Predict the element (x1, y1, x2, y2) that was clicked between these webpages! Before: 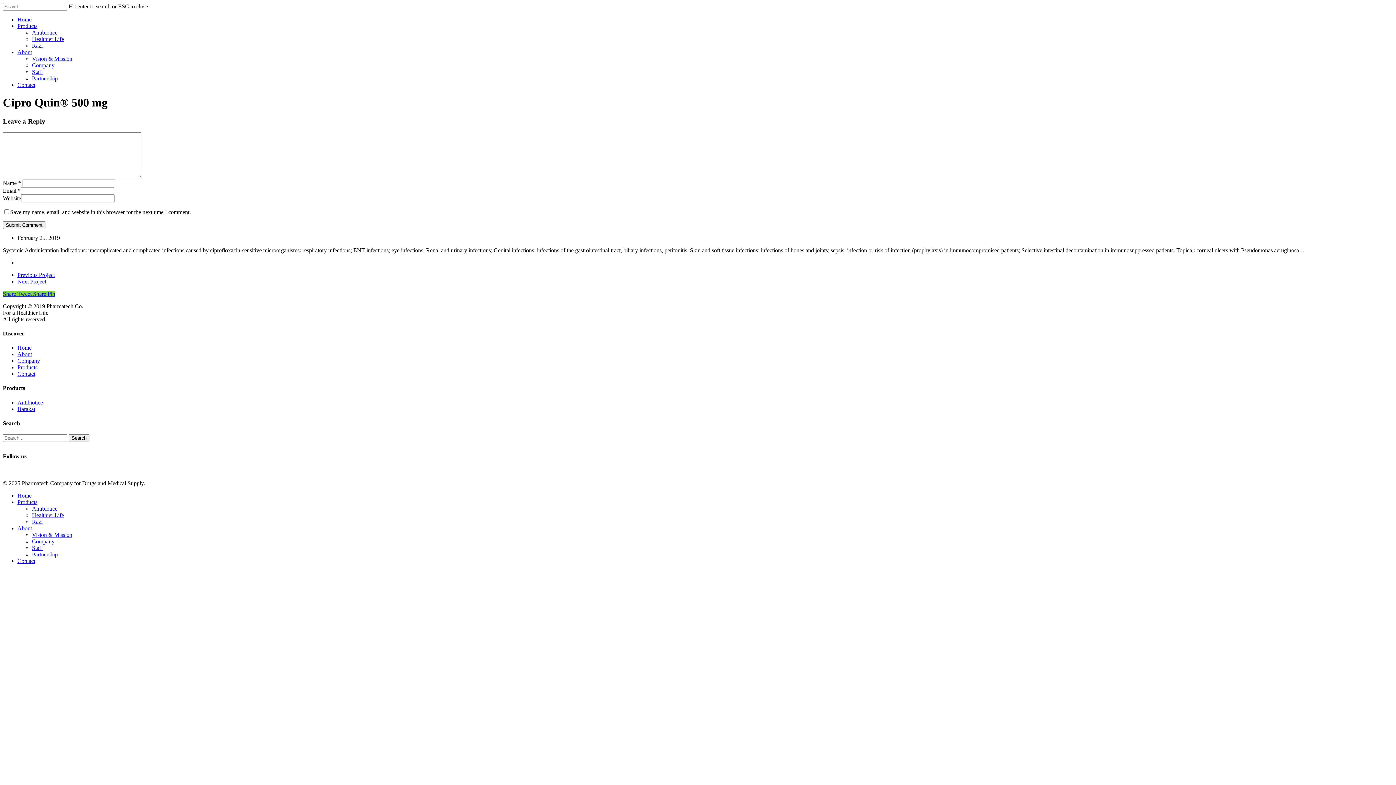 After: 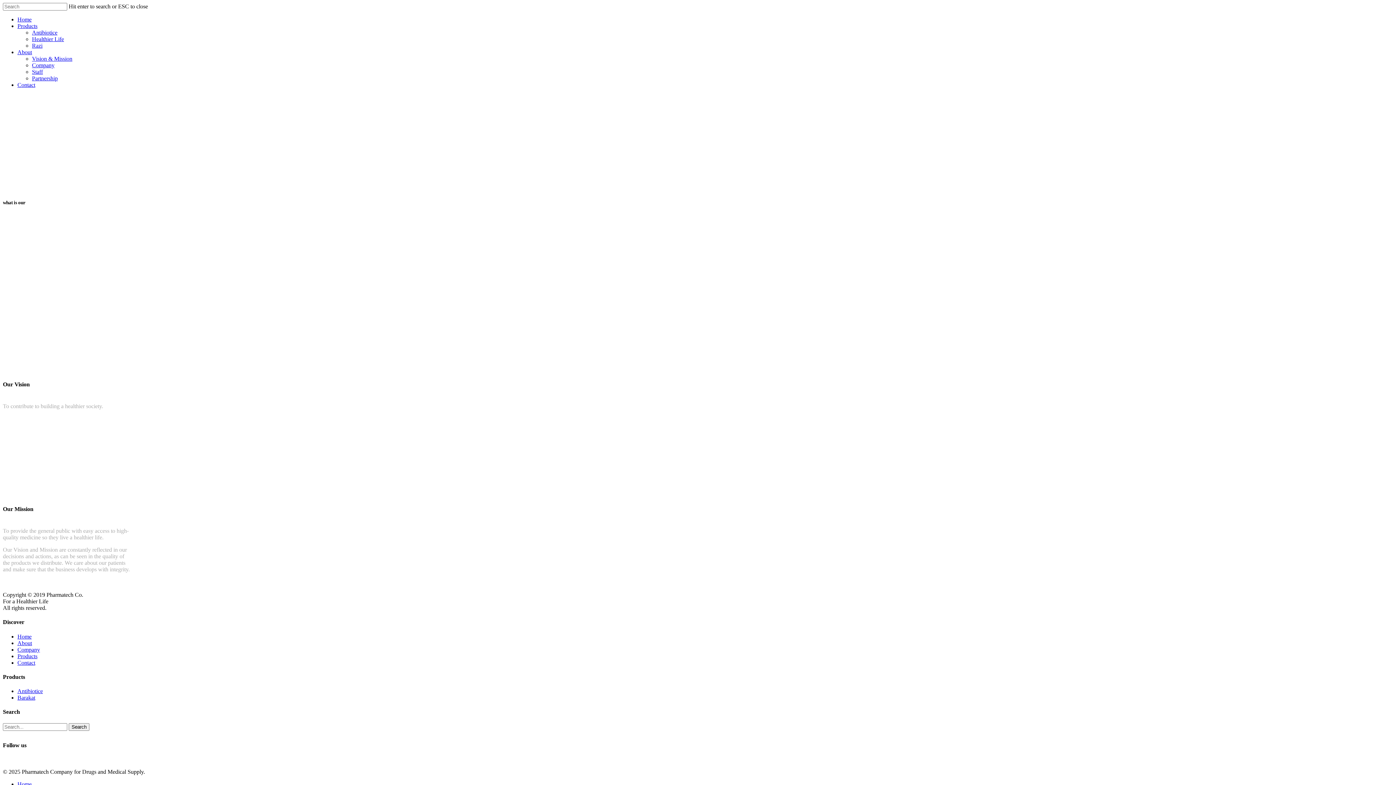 Action: label: Vision & Mission bbox: (32, 531, 72, 538)